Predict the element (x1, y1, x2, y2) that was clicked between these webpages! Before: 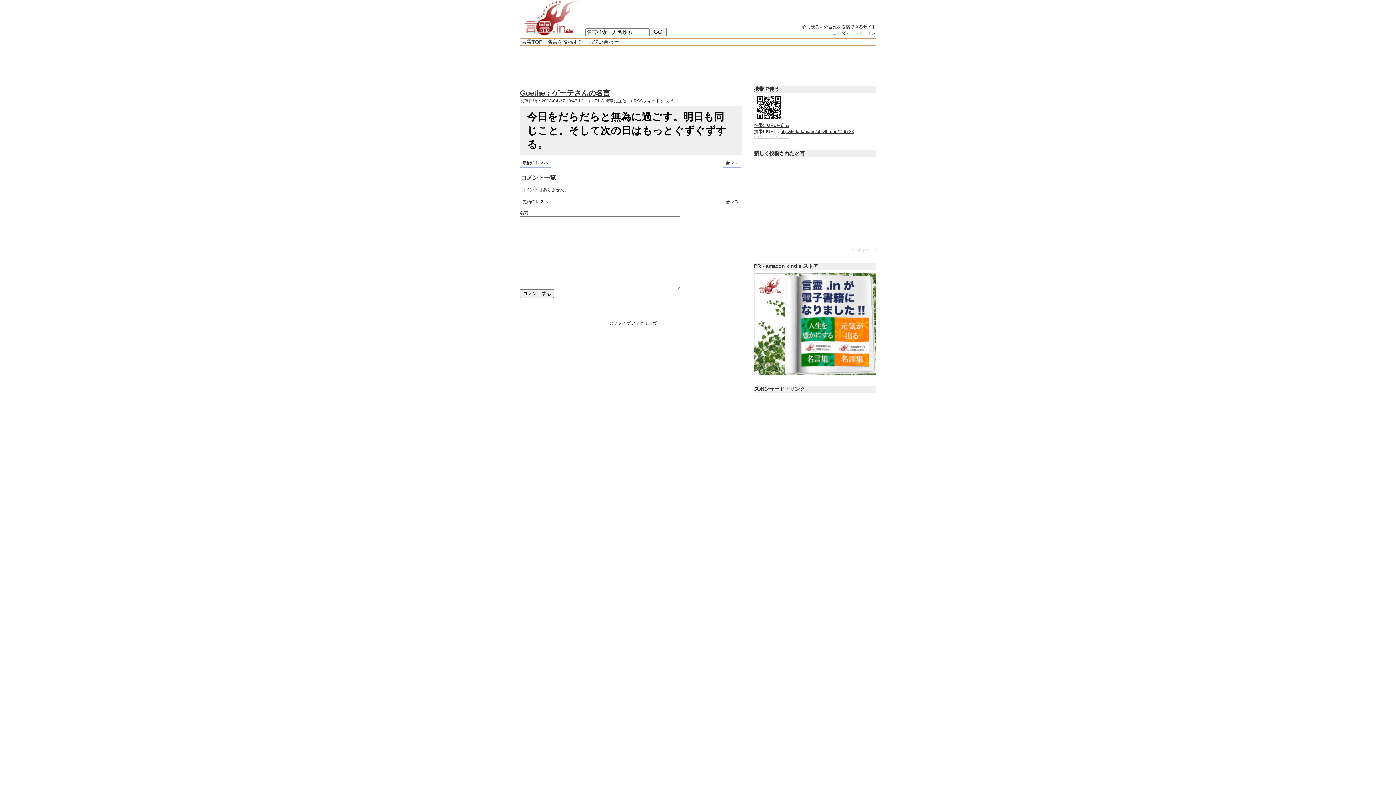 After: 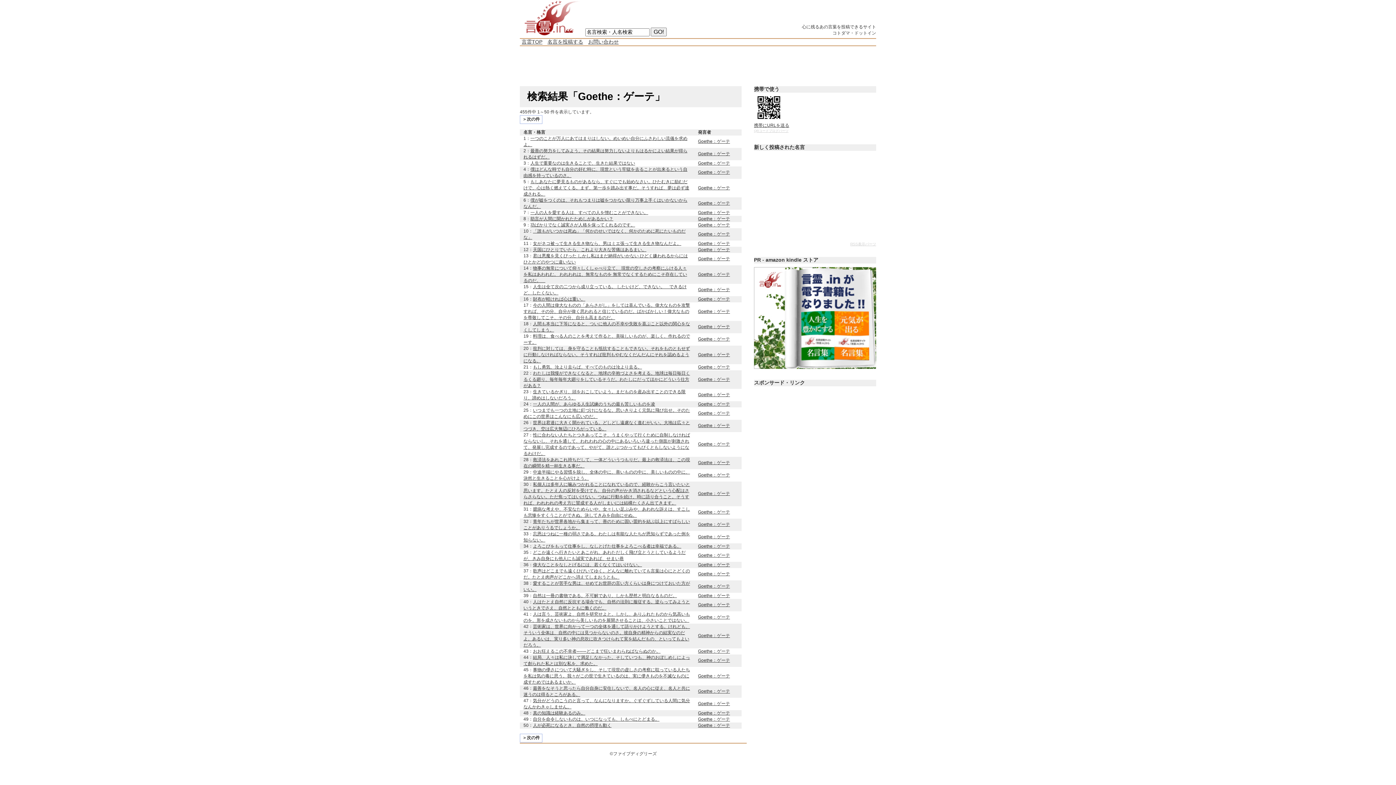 Action: label: Goethe：ゲーテさんの名言 bbox: (520, 89, 610, 97)